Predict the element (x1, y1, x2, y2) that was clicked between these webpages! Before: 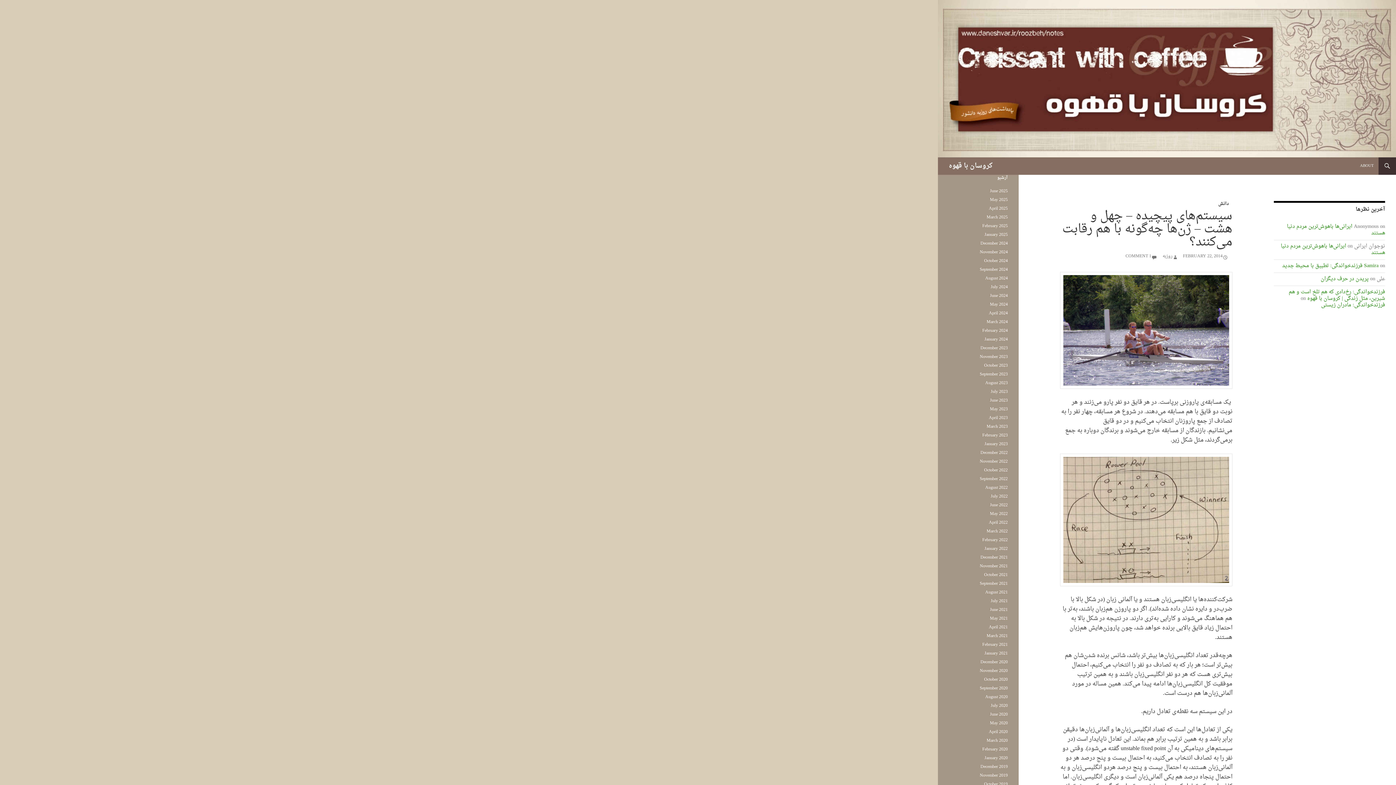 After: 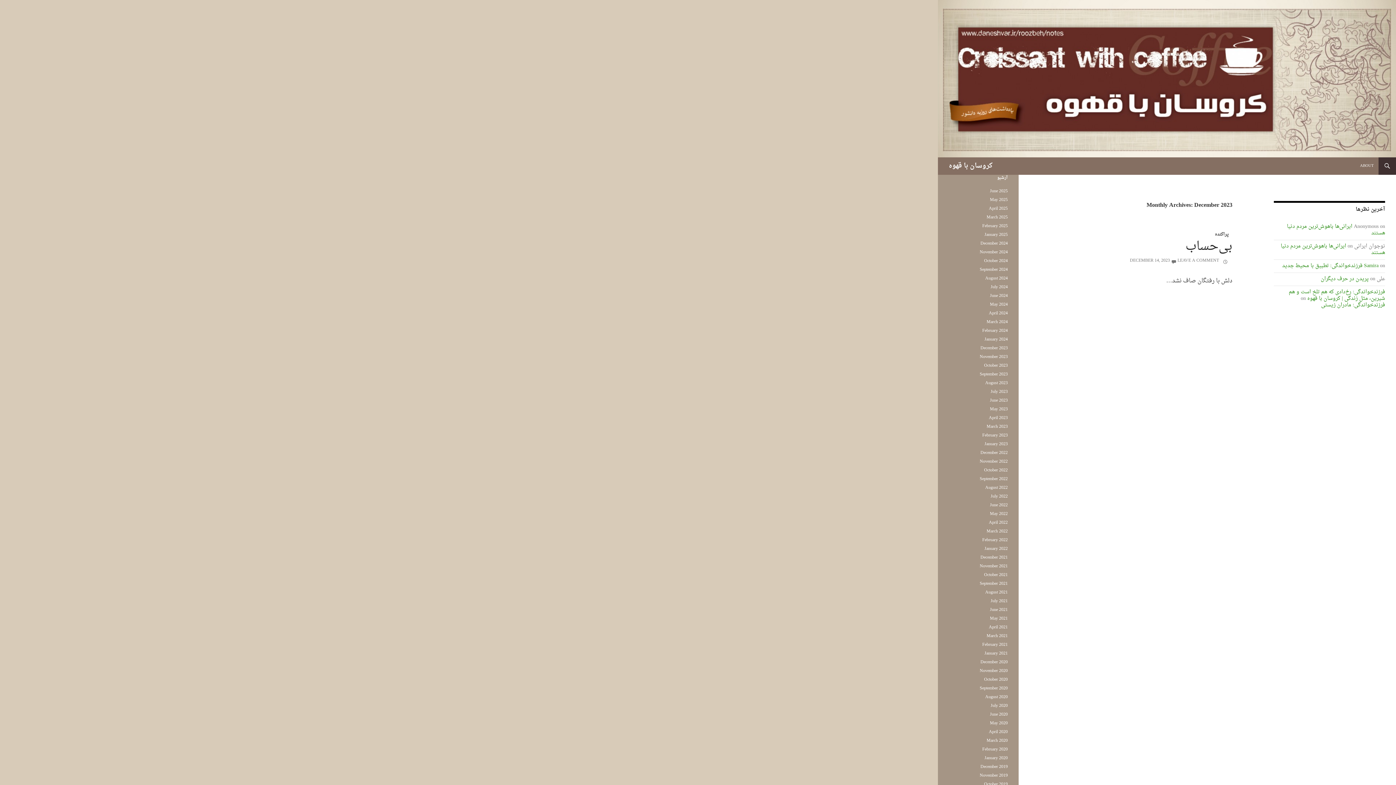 Action: bbox: (980, 344, 1008, 352) label: December 2023